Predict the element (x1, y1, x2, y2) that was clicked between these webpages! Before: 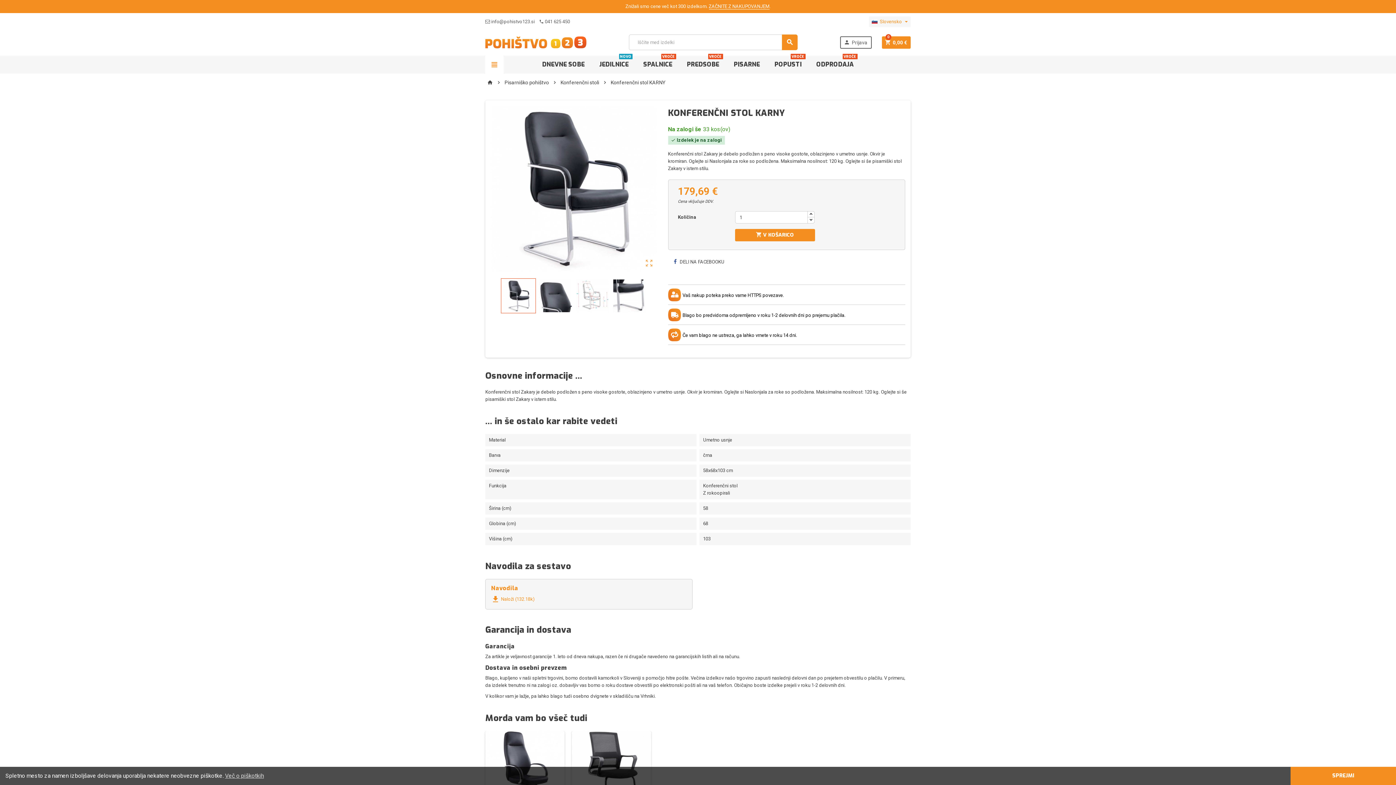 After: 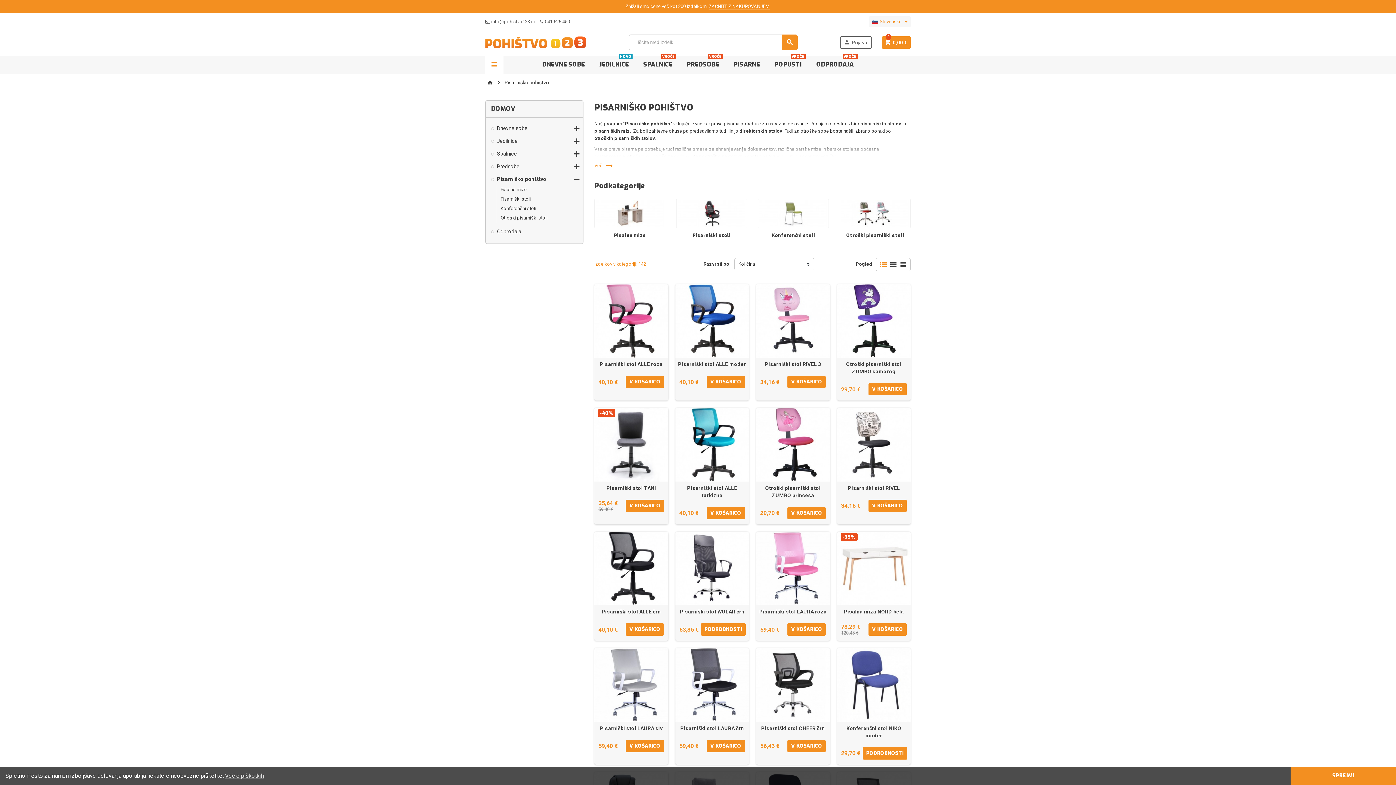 Action: label: Pisarniško pohištvo bbox: (504, 78, 549, 86)